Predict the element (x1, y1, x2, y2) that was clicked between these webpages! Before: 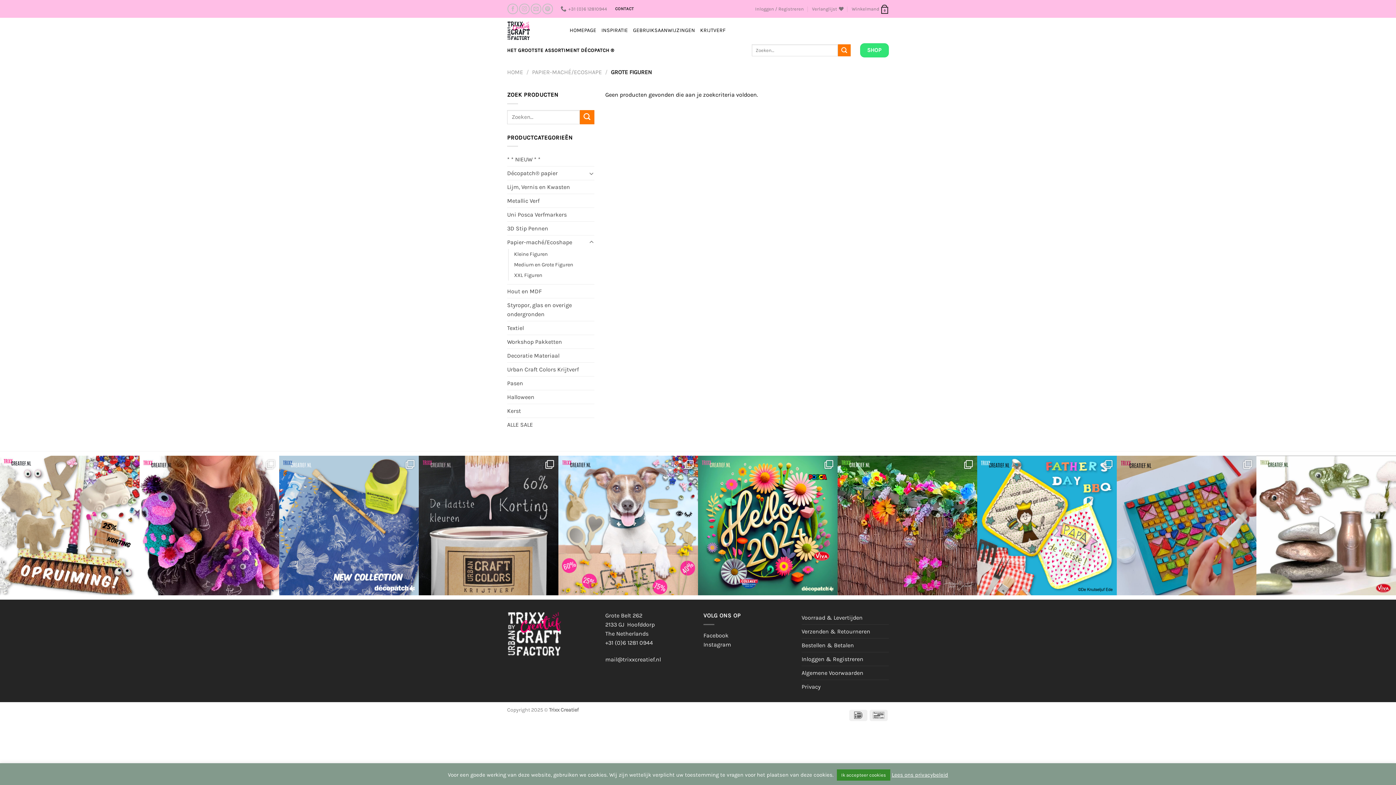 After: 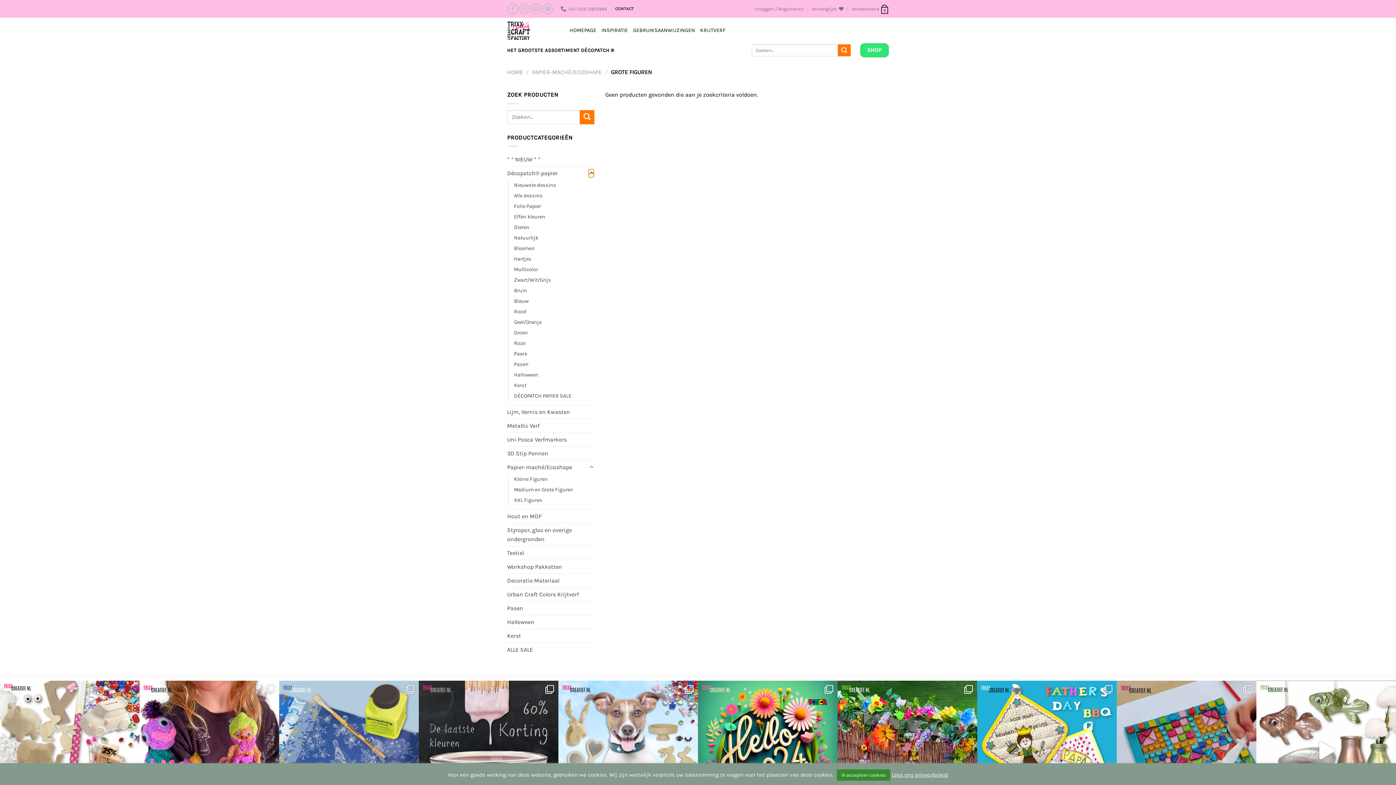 Action: bbox: (588, 168, 594, 177) label: Toggle